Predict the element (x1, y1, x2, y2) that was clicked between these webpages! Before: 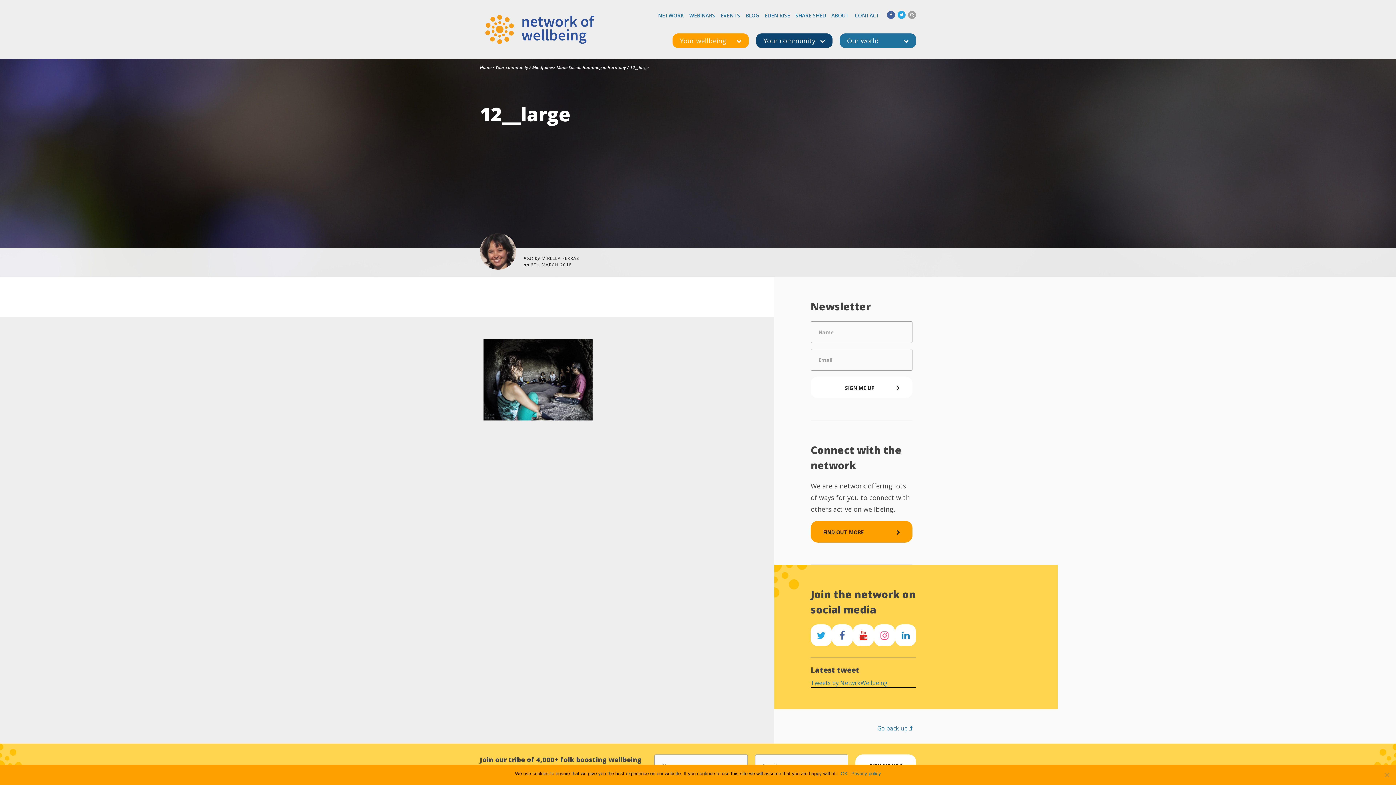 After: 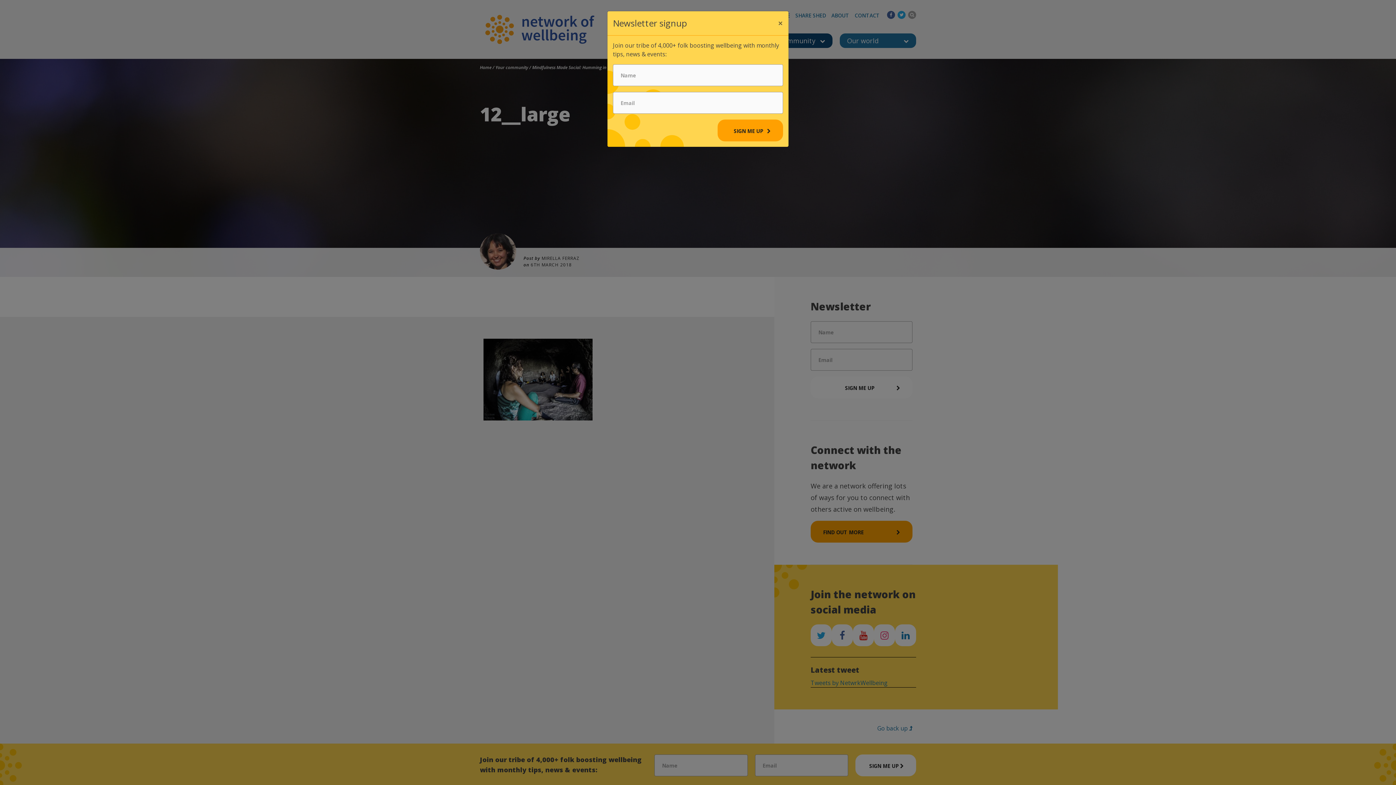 Action: bbox: (840, 770, 847, 777) label: OK